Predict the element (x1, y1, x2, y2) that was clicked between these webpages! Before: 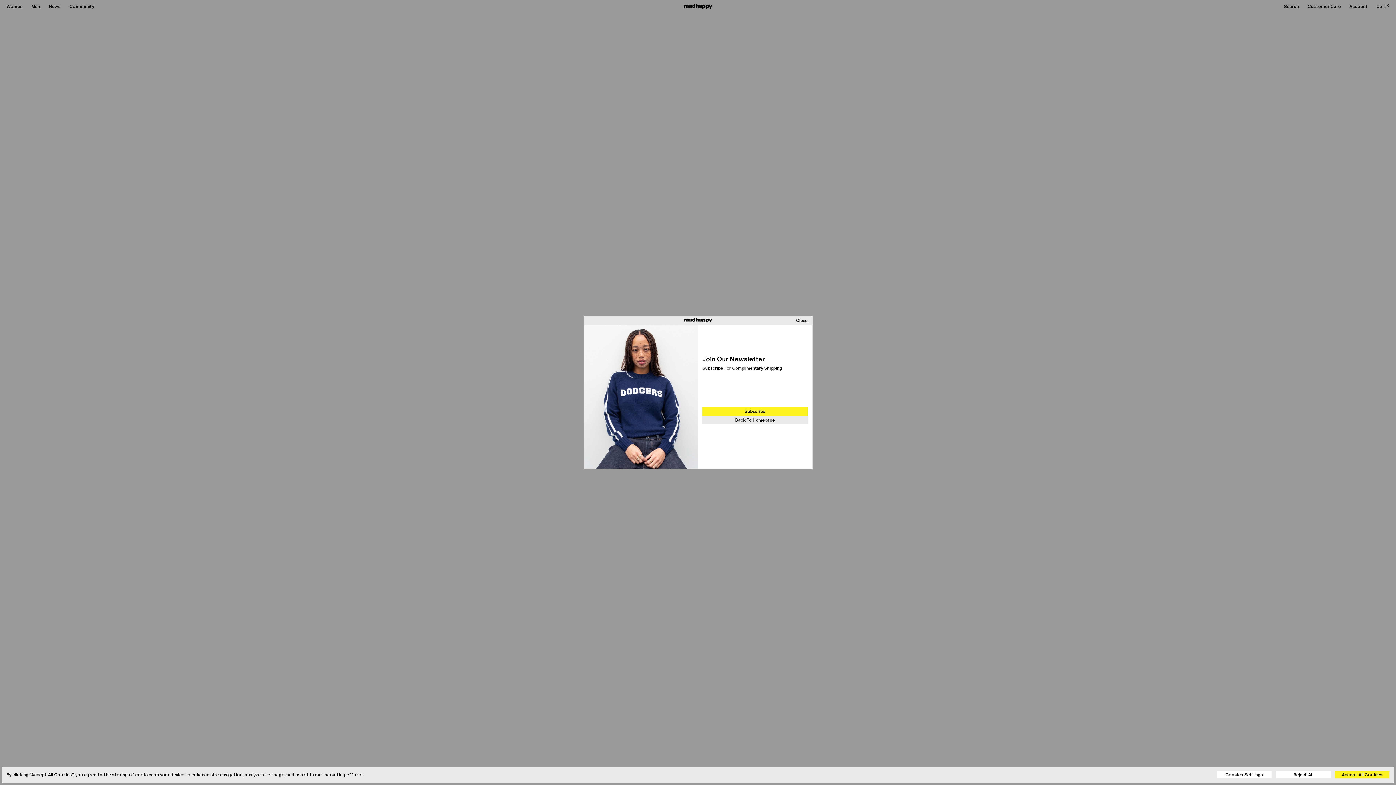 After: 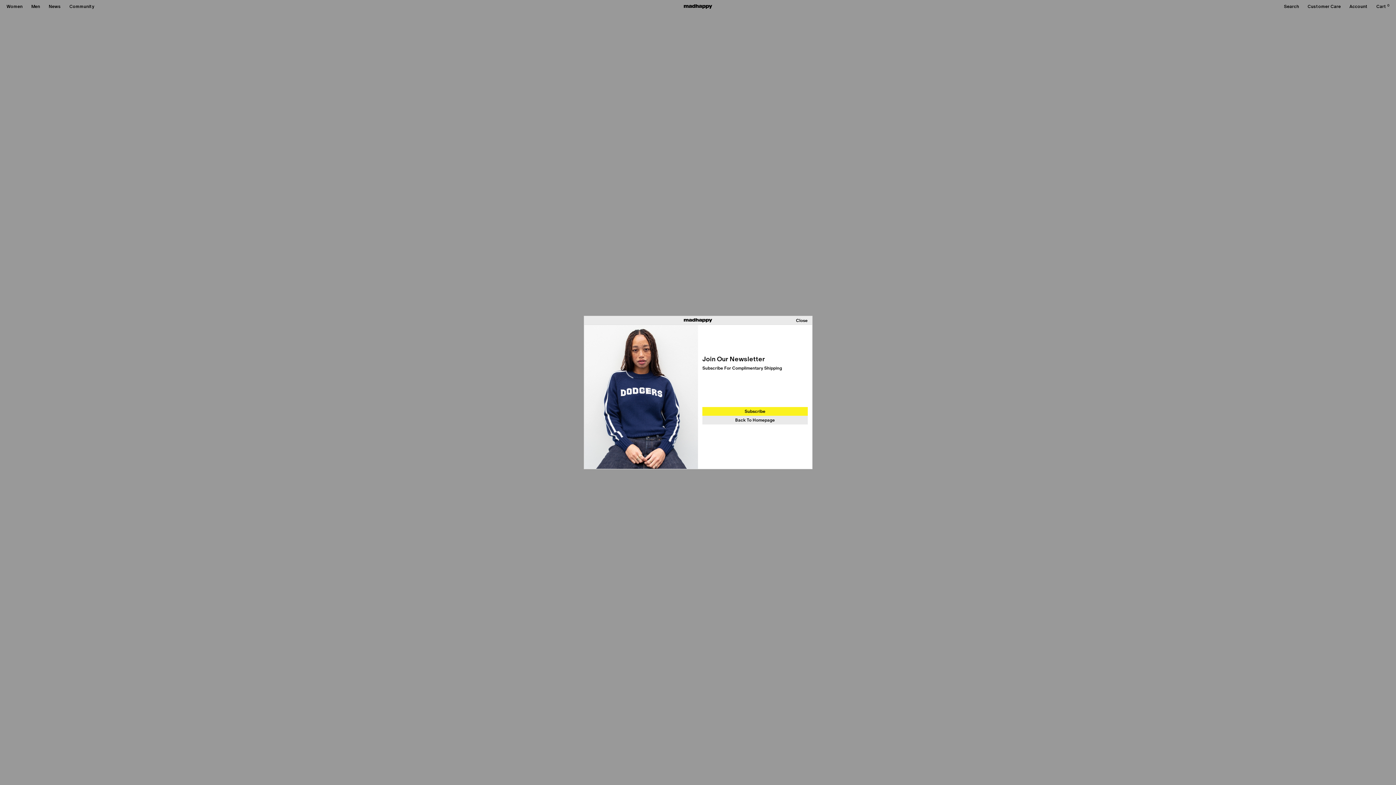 Action: bbox: (1276, 771, 1330, 778) label: Reject All